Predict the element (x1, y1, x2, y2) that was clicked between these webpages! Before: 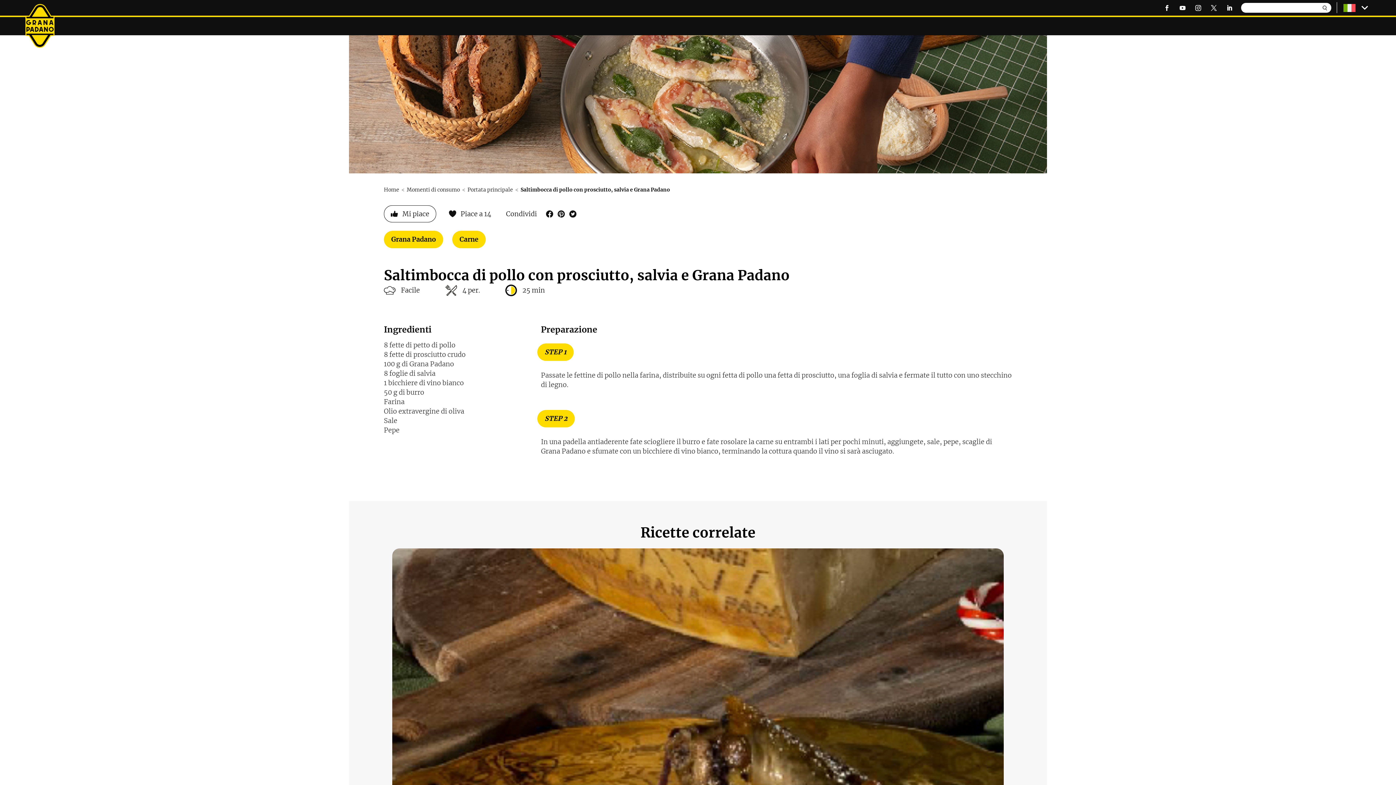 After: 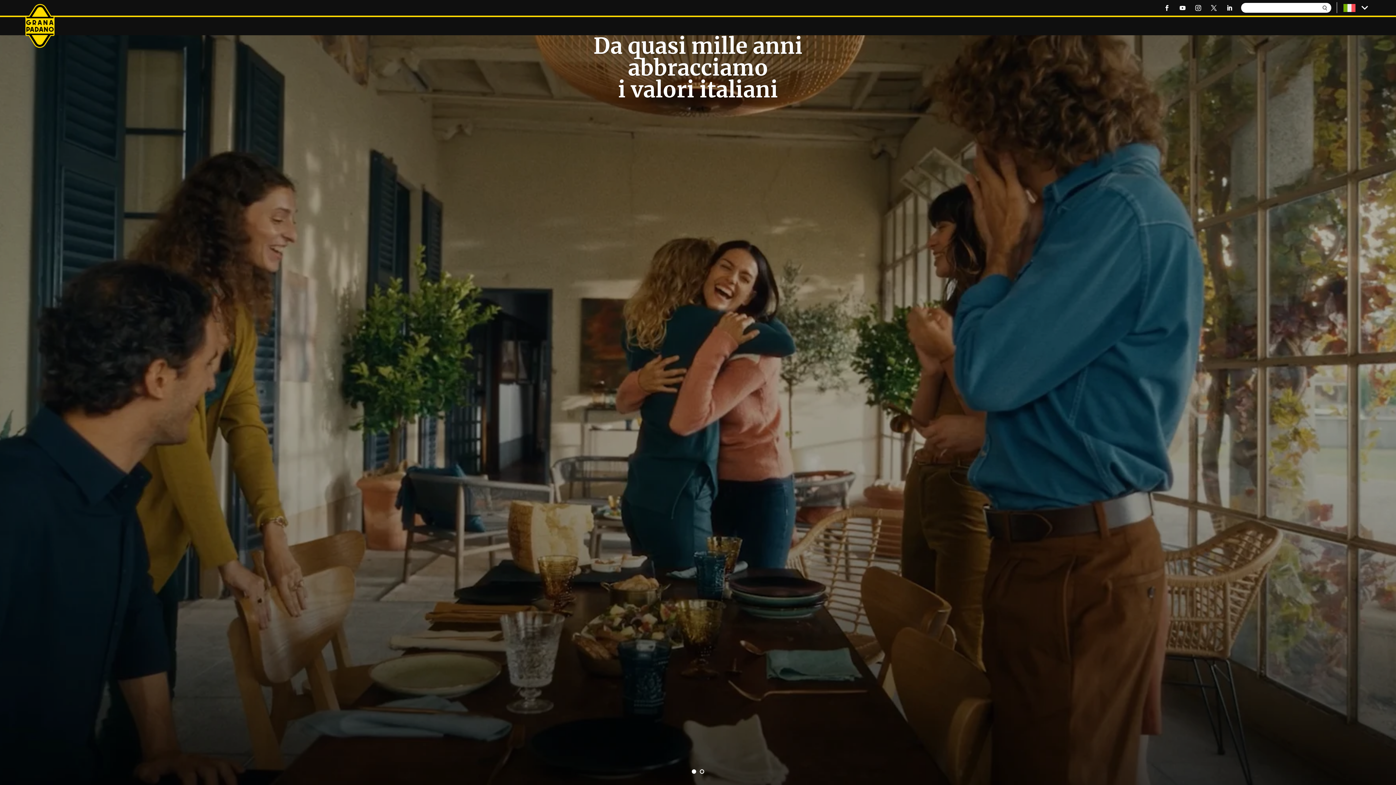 Action: label: Home bbox: (384, 186, 399, 193)